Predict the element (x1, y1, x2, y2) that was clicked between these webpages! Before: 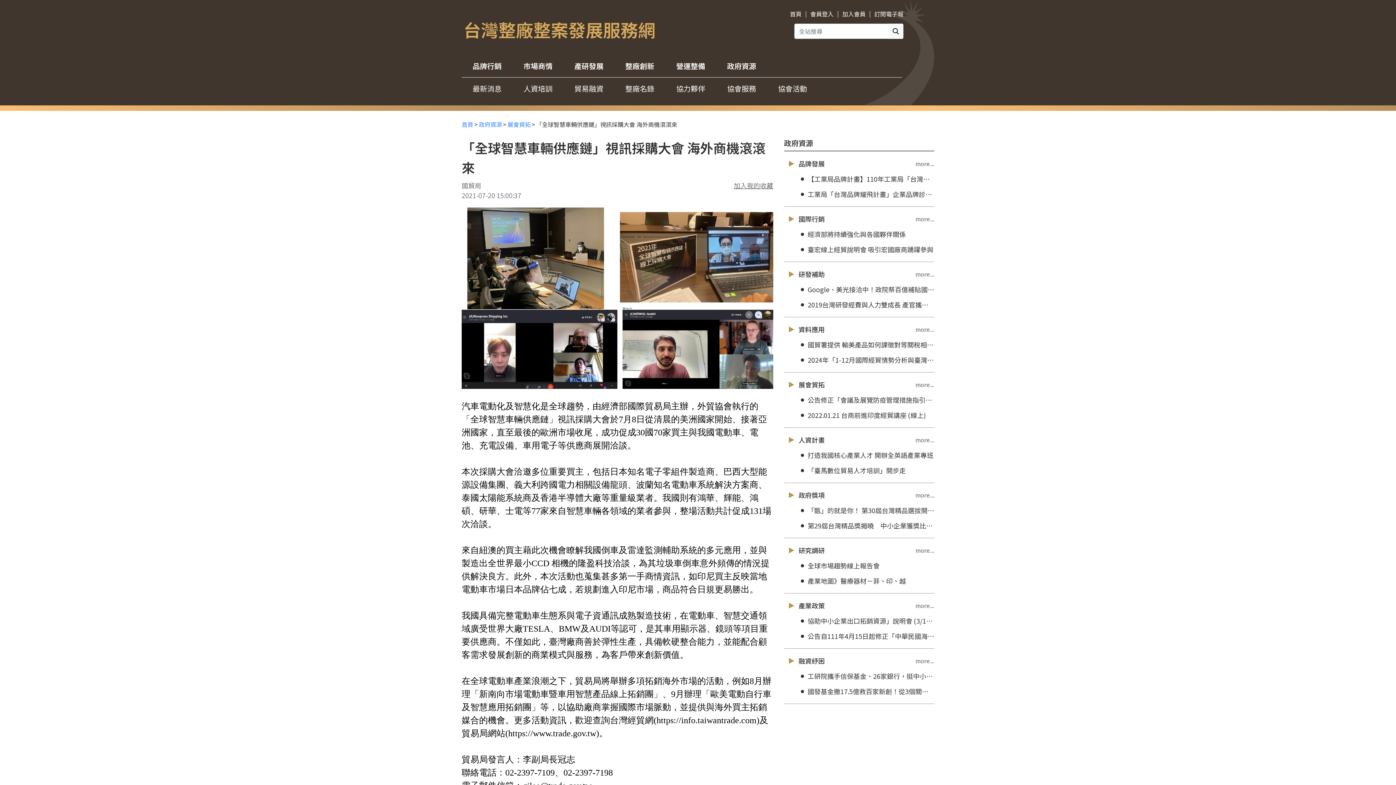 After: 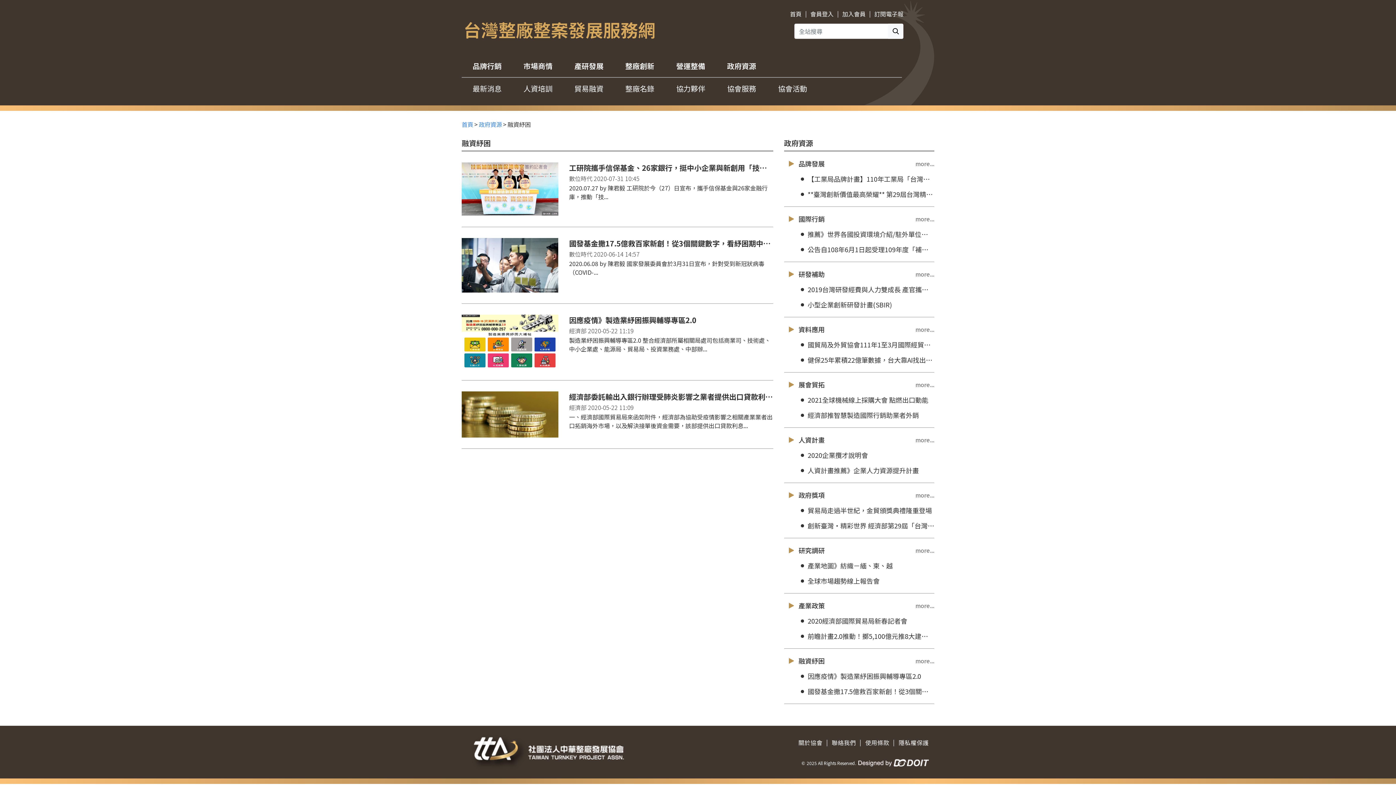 Action: label: more... bbox: (915, 656, 934, 665)